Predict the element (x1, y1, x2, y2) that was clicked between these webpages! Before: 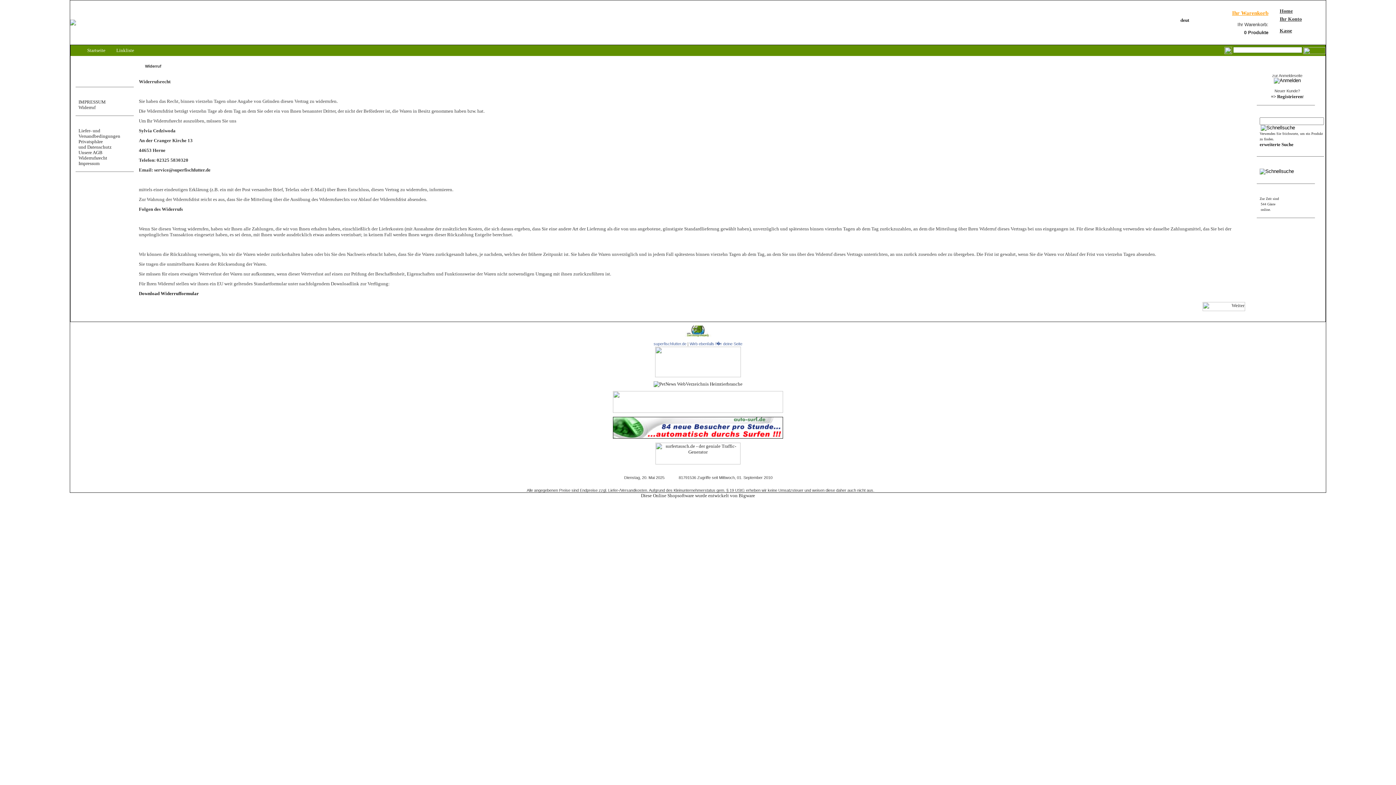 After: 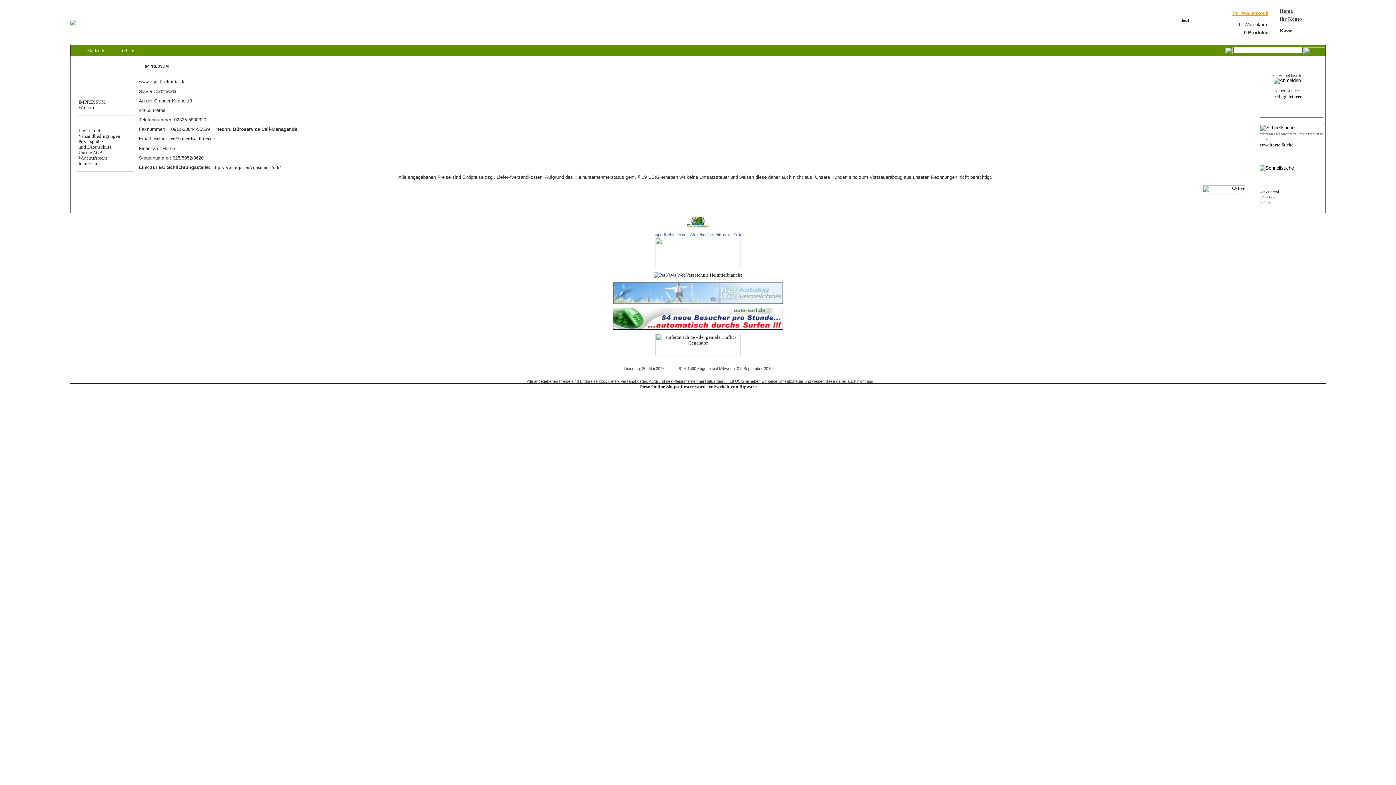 Action: bbox: (78, 160, 99, 166) label: Impressum